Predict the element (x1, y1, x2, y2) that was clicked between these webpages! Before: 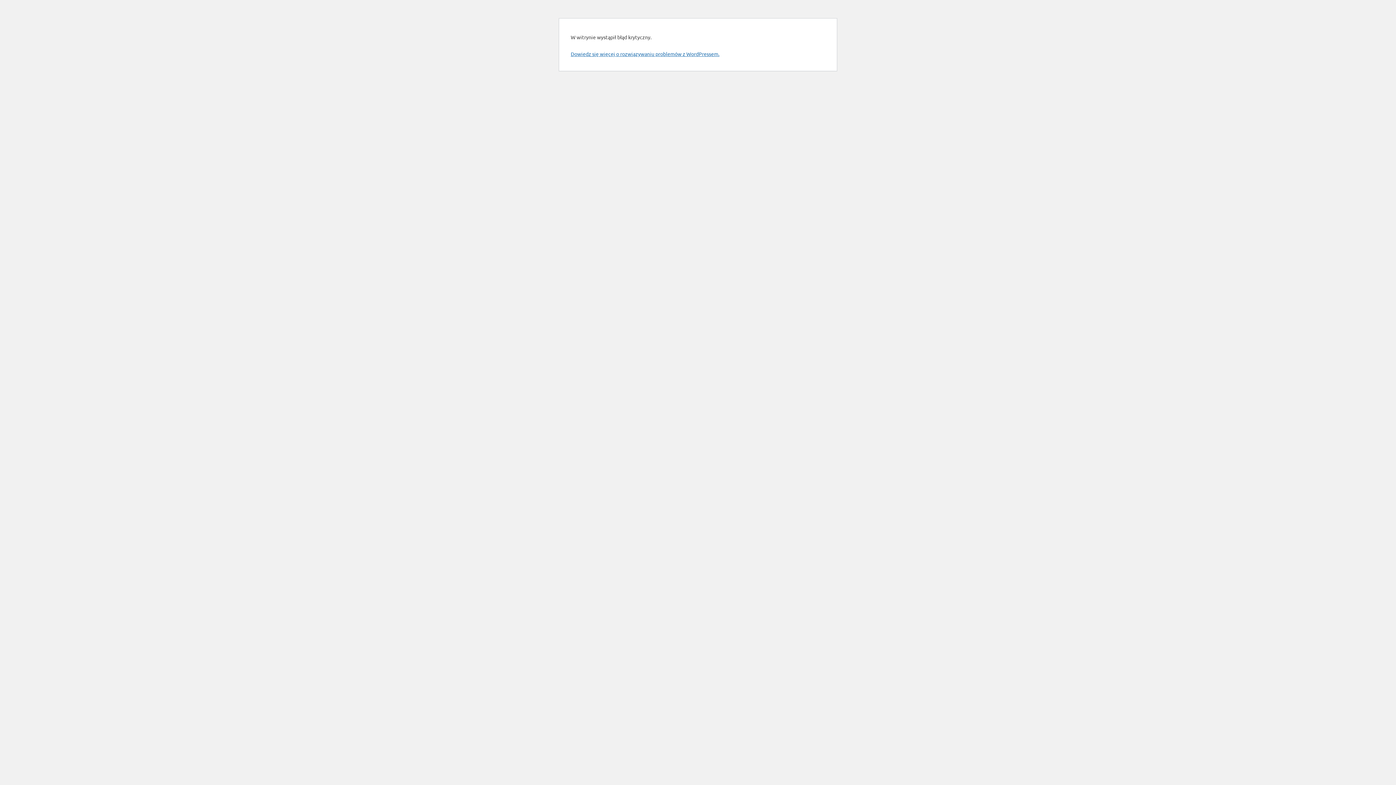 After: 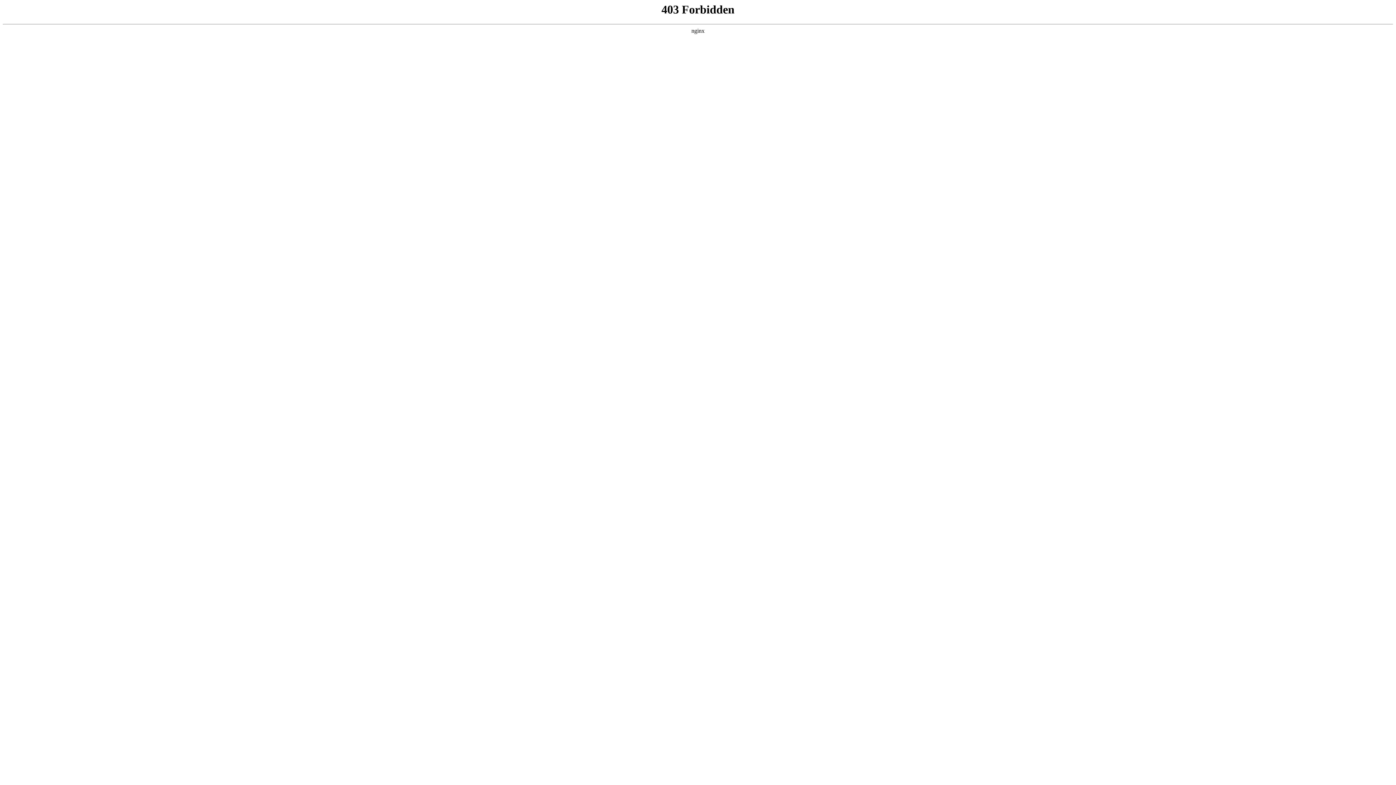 Action: label: Dowiedz się więcej o rozwiązywaniu problemów z WordPressem. bbox: (570, 50, 719, 57)